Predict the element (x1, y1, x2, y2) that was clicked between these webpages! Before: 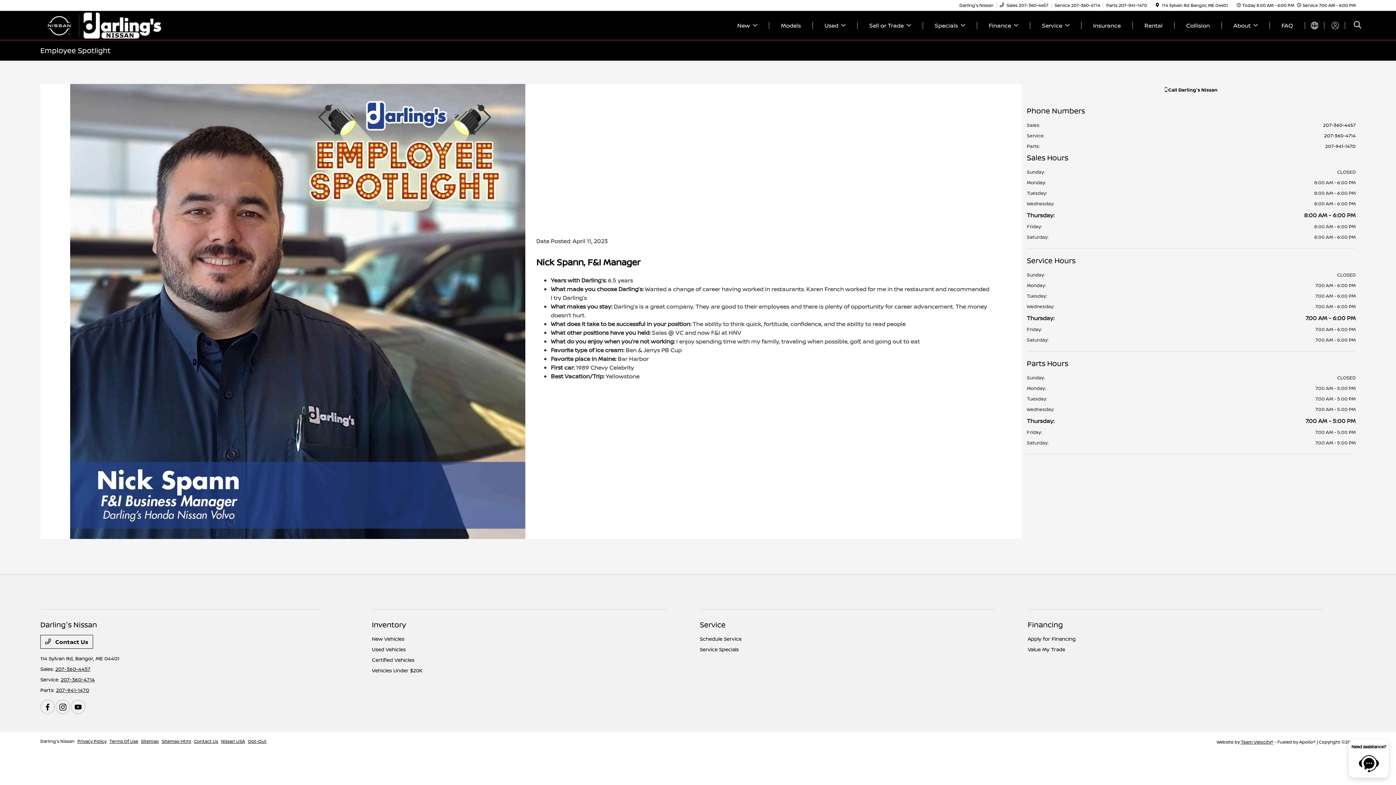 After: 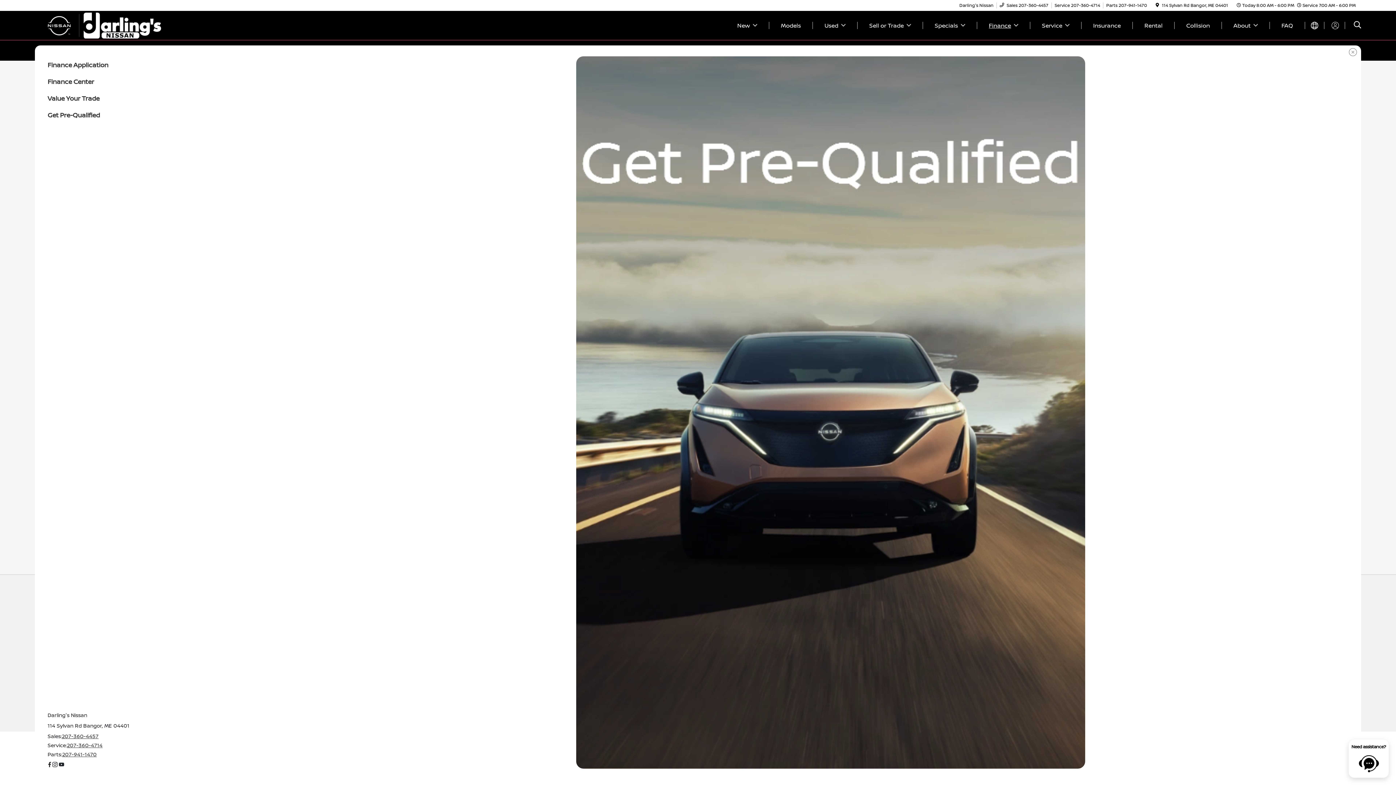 Action: label: Finance bbox: (980, 21, 1027, 29)